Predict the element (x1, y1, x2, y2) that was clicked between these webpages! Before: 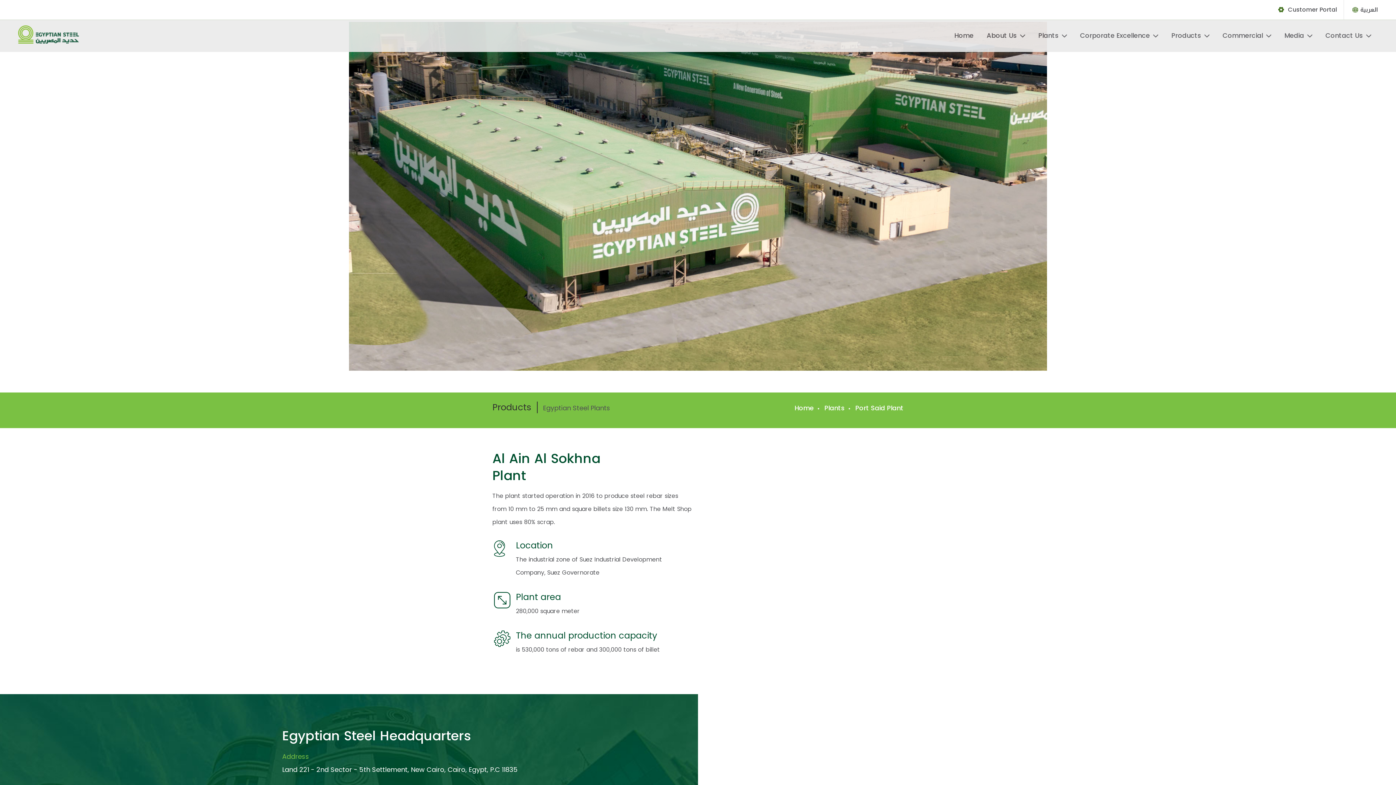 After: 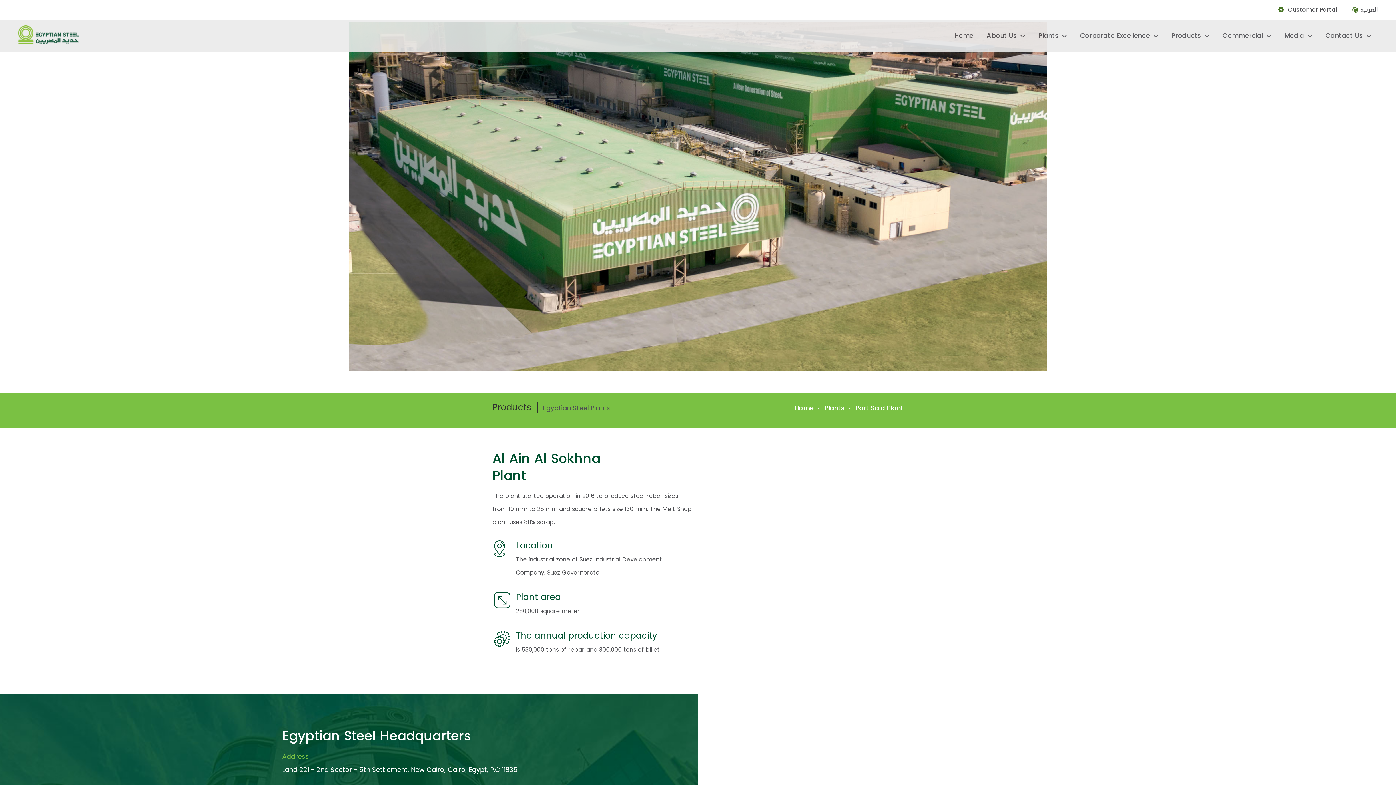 Action: label: Contact Us  bbox: (1325, 20, 1371, 52)